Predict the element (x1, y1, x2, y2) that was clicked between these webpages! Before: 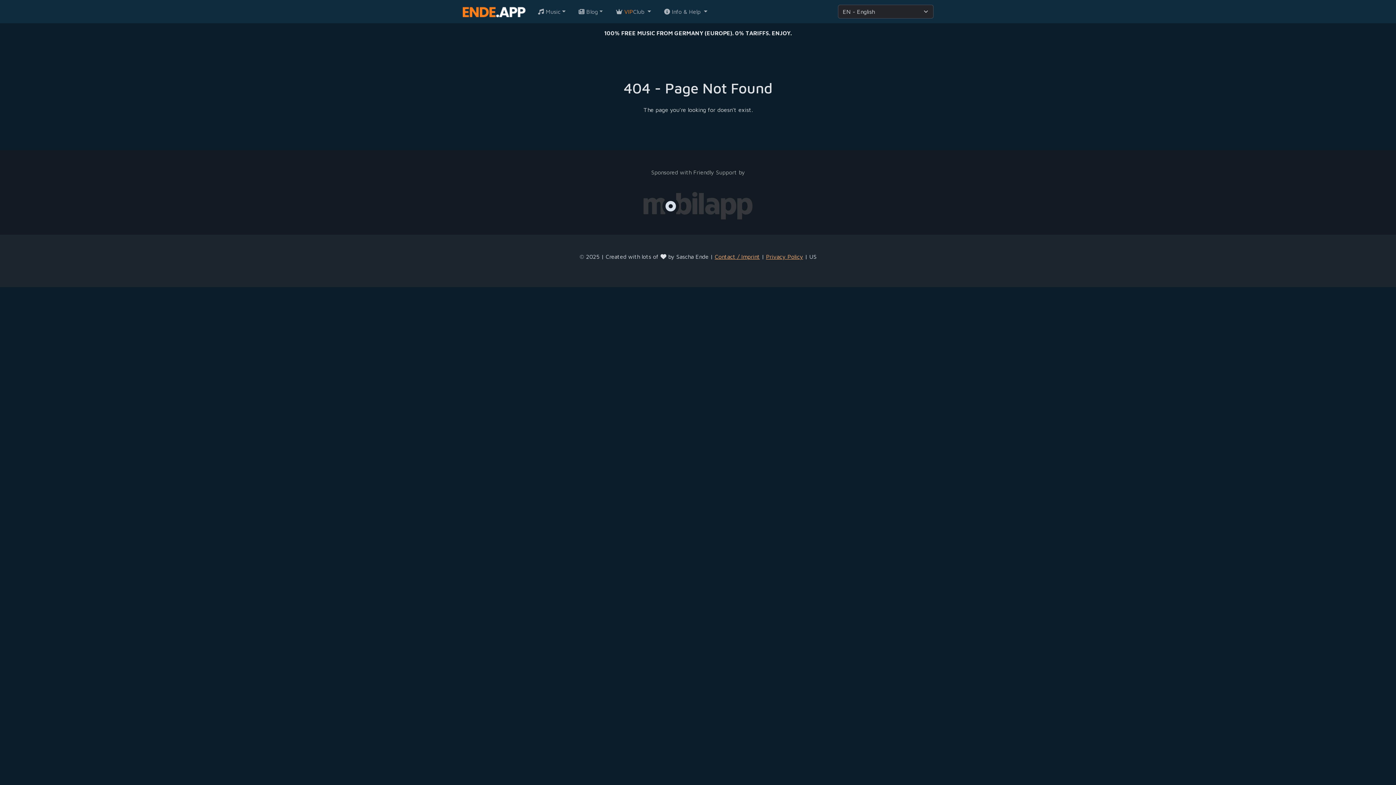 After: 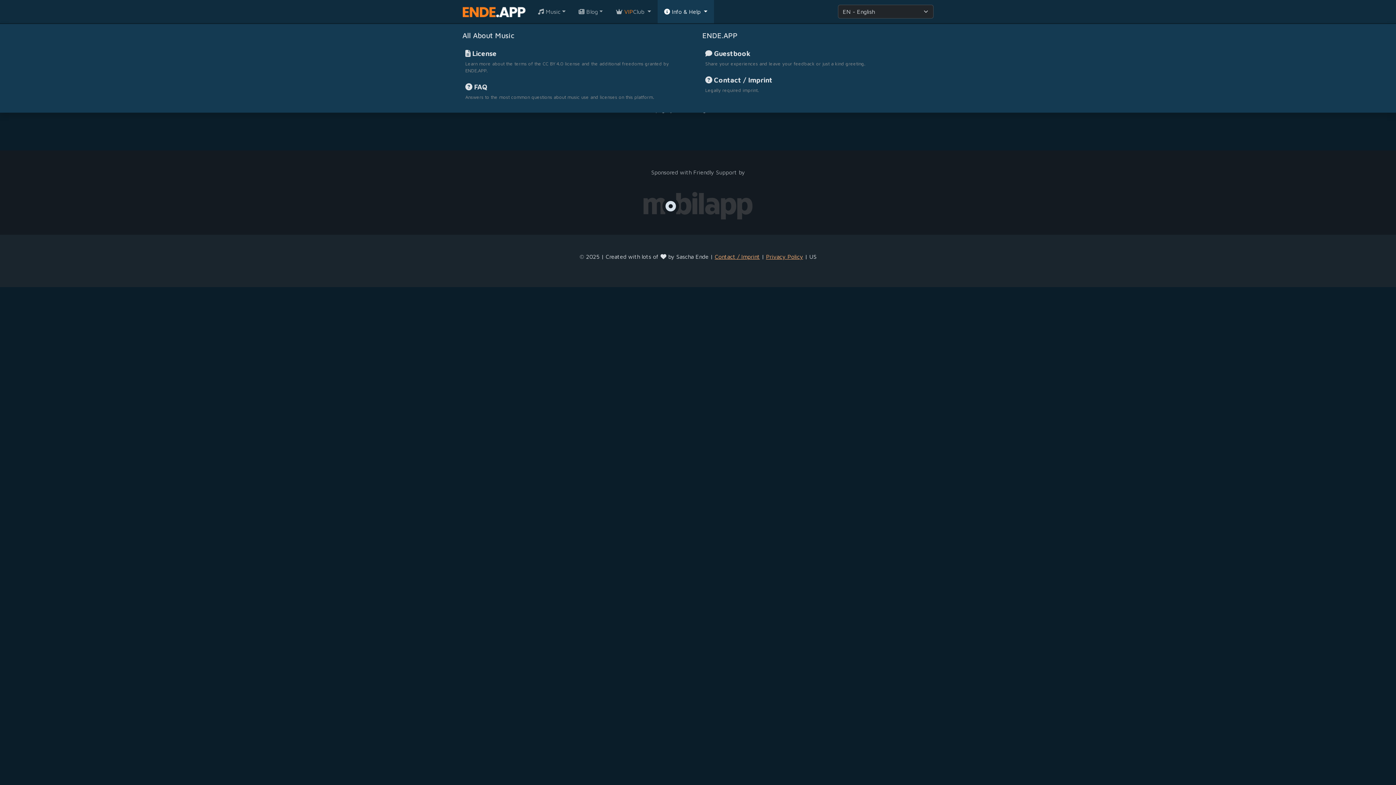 Action: label:  Info & Help  bbox: (661, 0, 710, 23)